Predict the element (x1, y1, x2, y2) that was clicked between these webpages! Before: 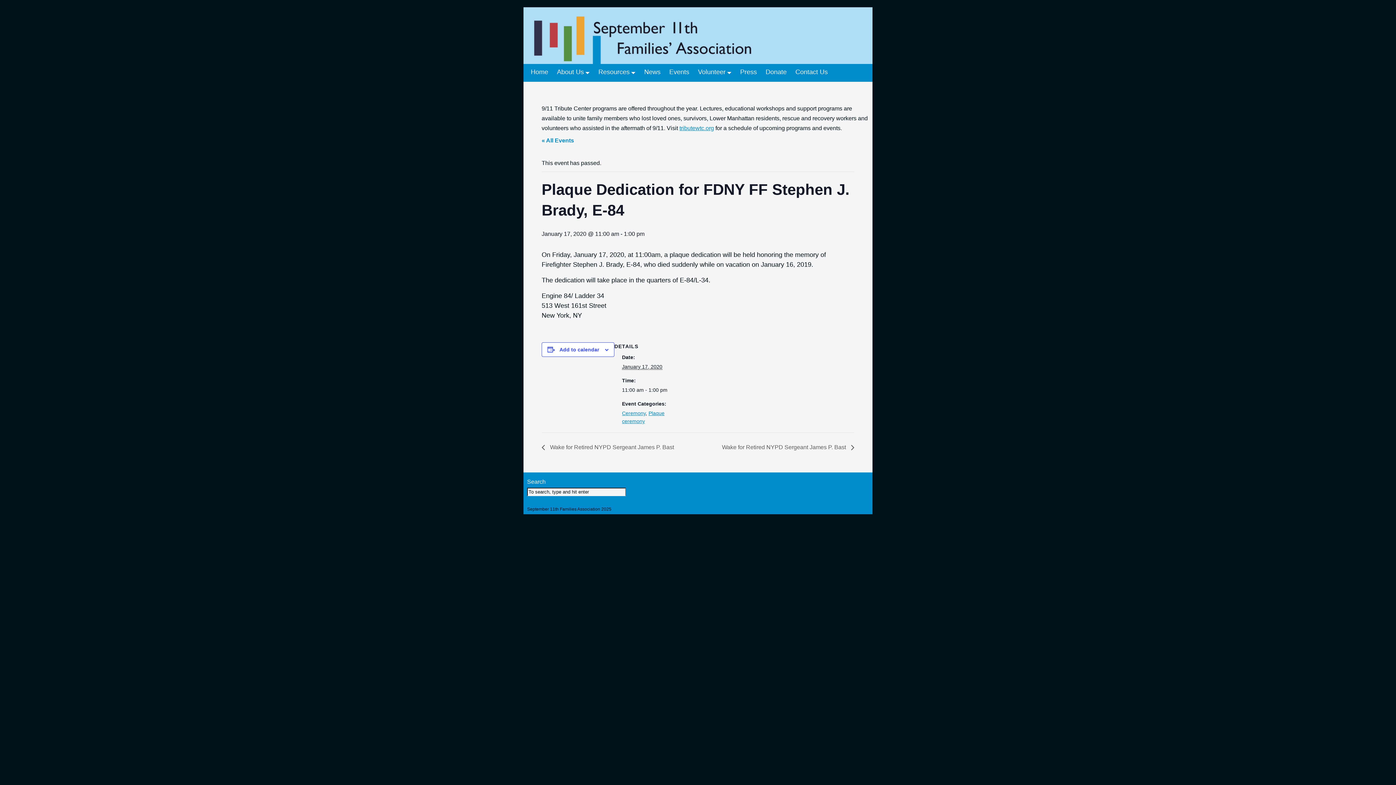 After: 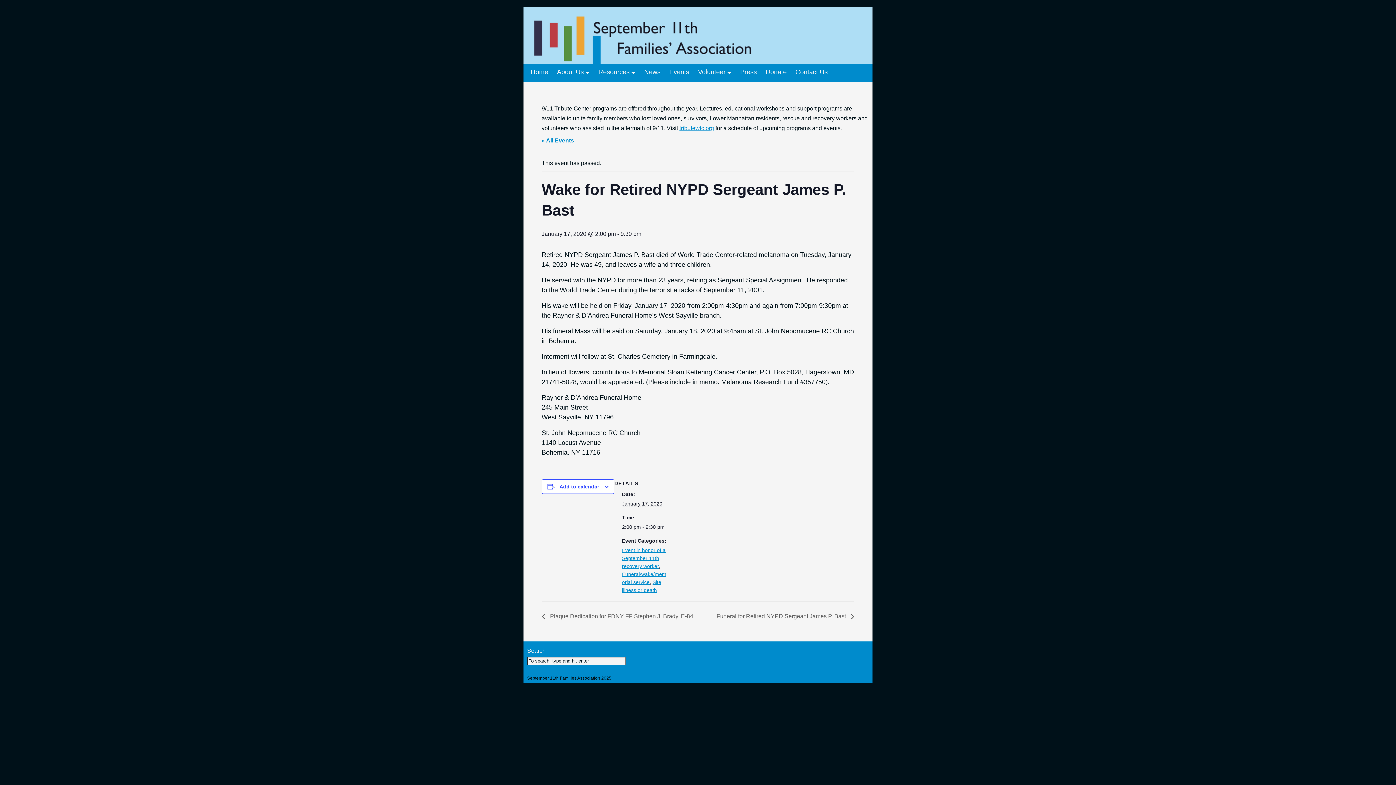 Action: bbox: (718, 444, 854, 450) label: Wake for Retired NYPD Sergeant James P. Bast 